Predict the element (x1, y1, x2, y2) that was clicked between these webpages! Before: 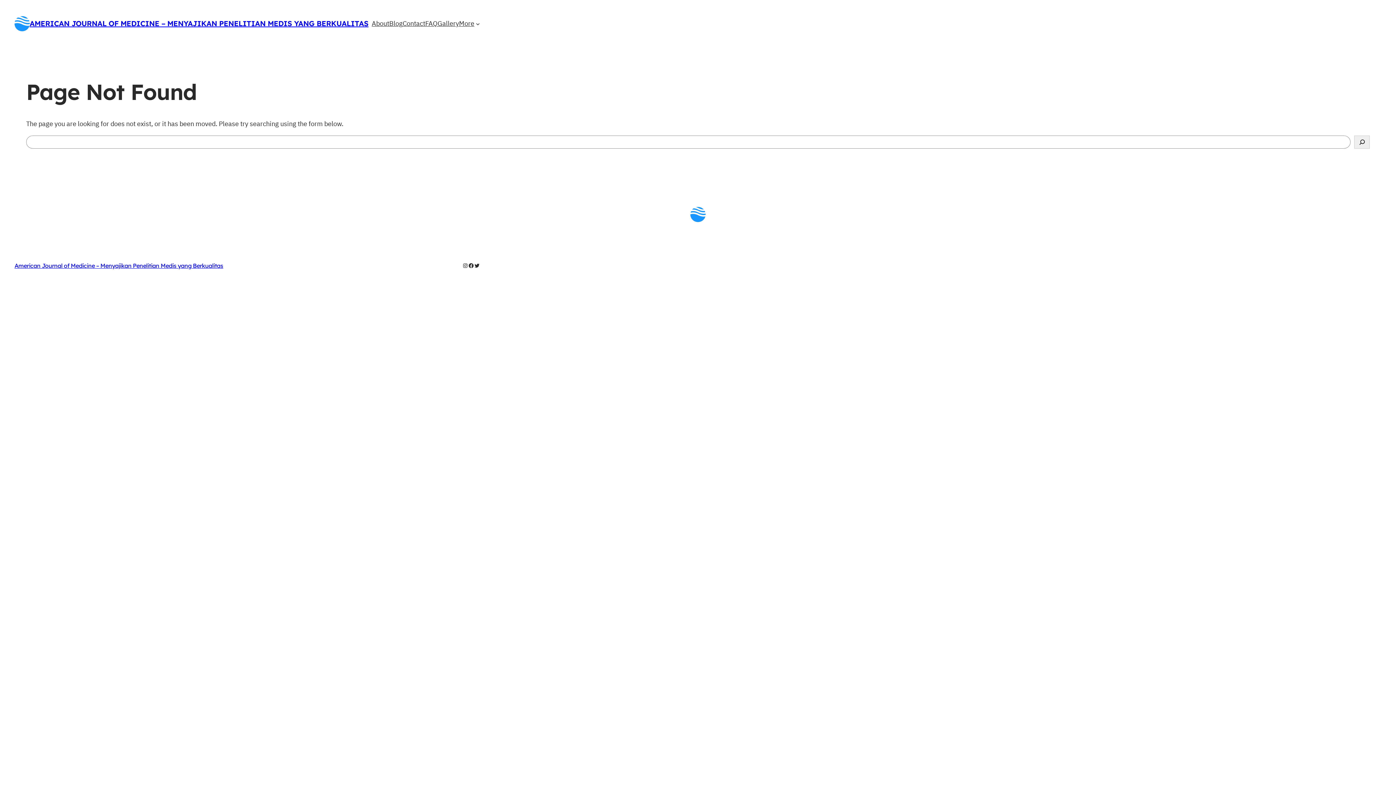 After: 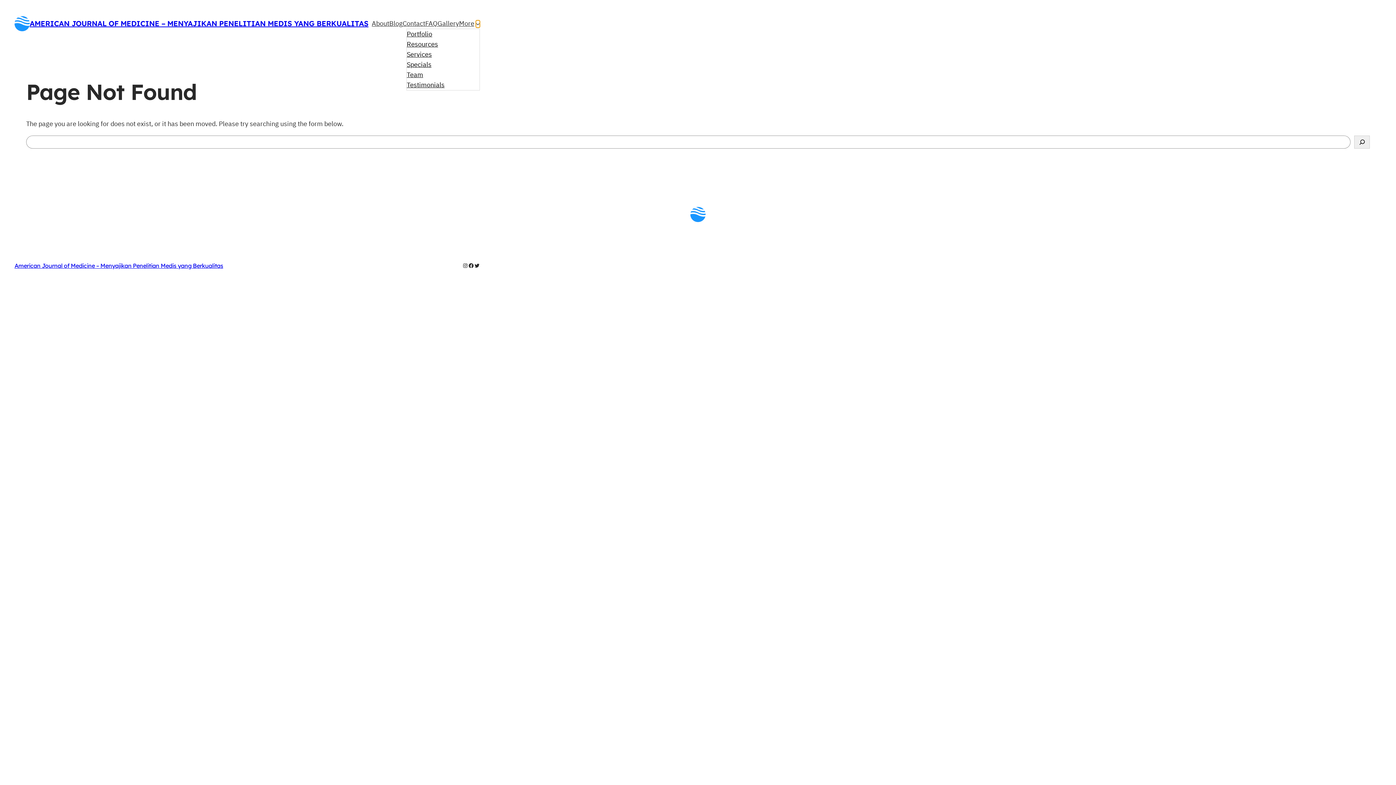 Action: bbox: (476, 21, 480, 25) label: More submenu